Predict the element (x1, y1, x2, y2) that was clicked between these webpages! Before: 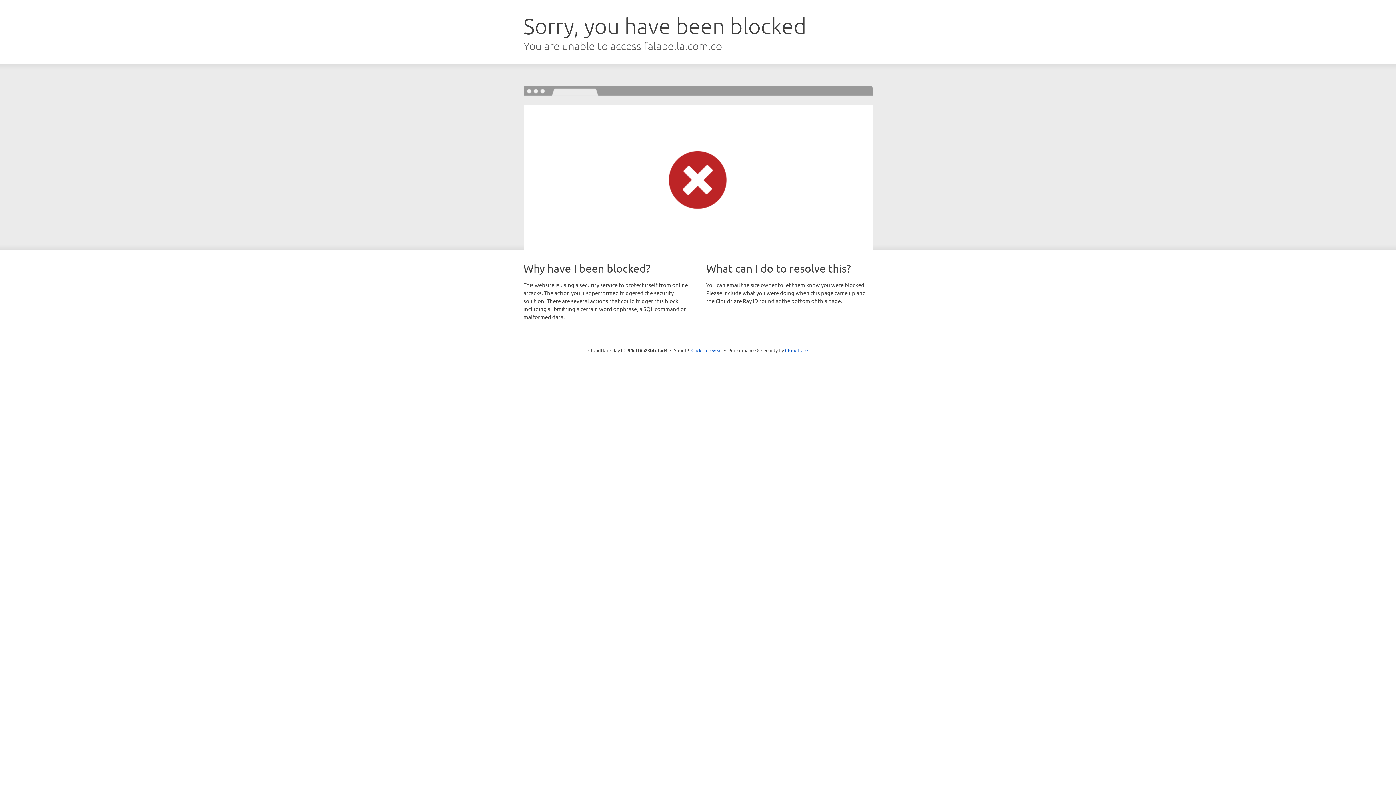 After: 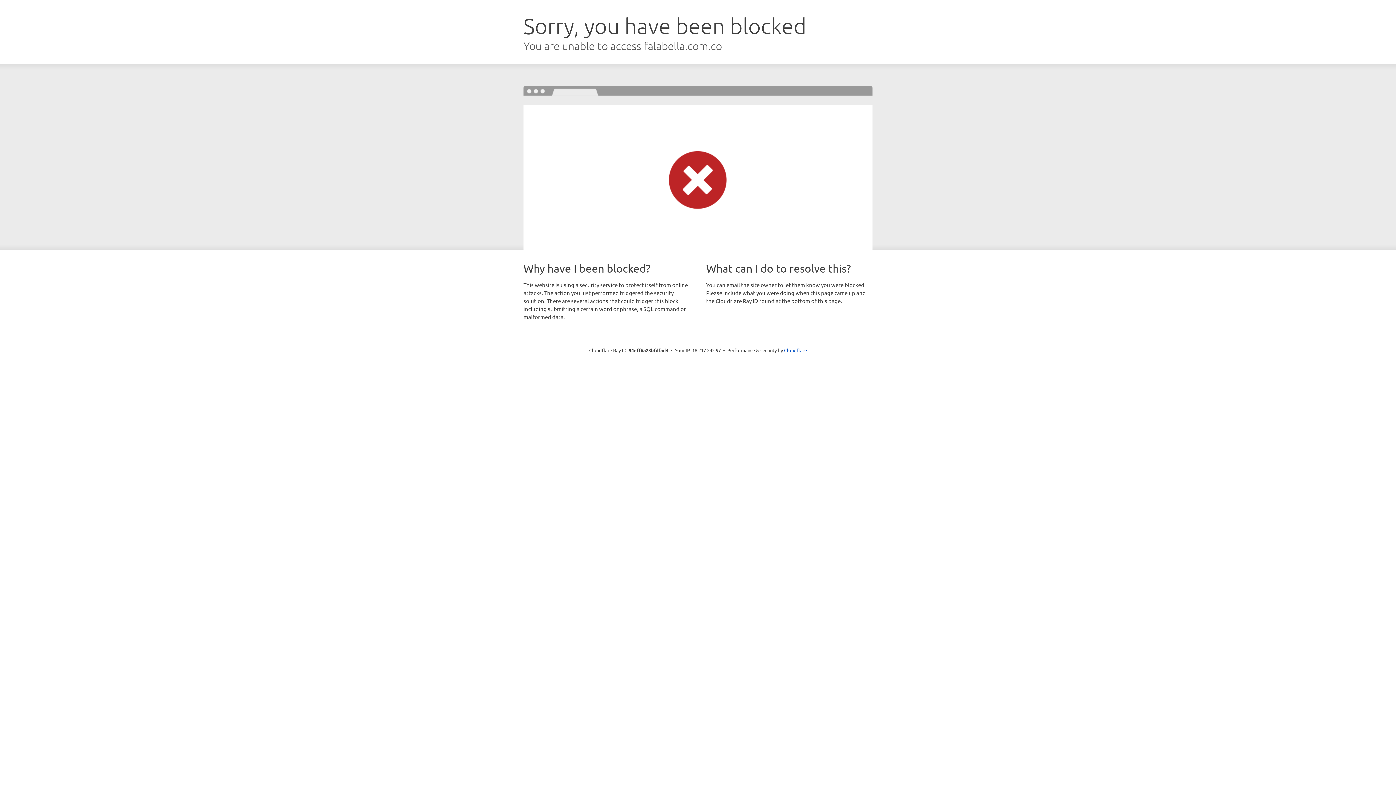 Action: label: Click to reveal bbox: (691, 346, 722, 353)